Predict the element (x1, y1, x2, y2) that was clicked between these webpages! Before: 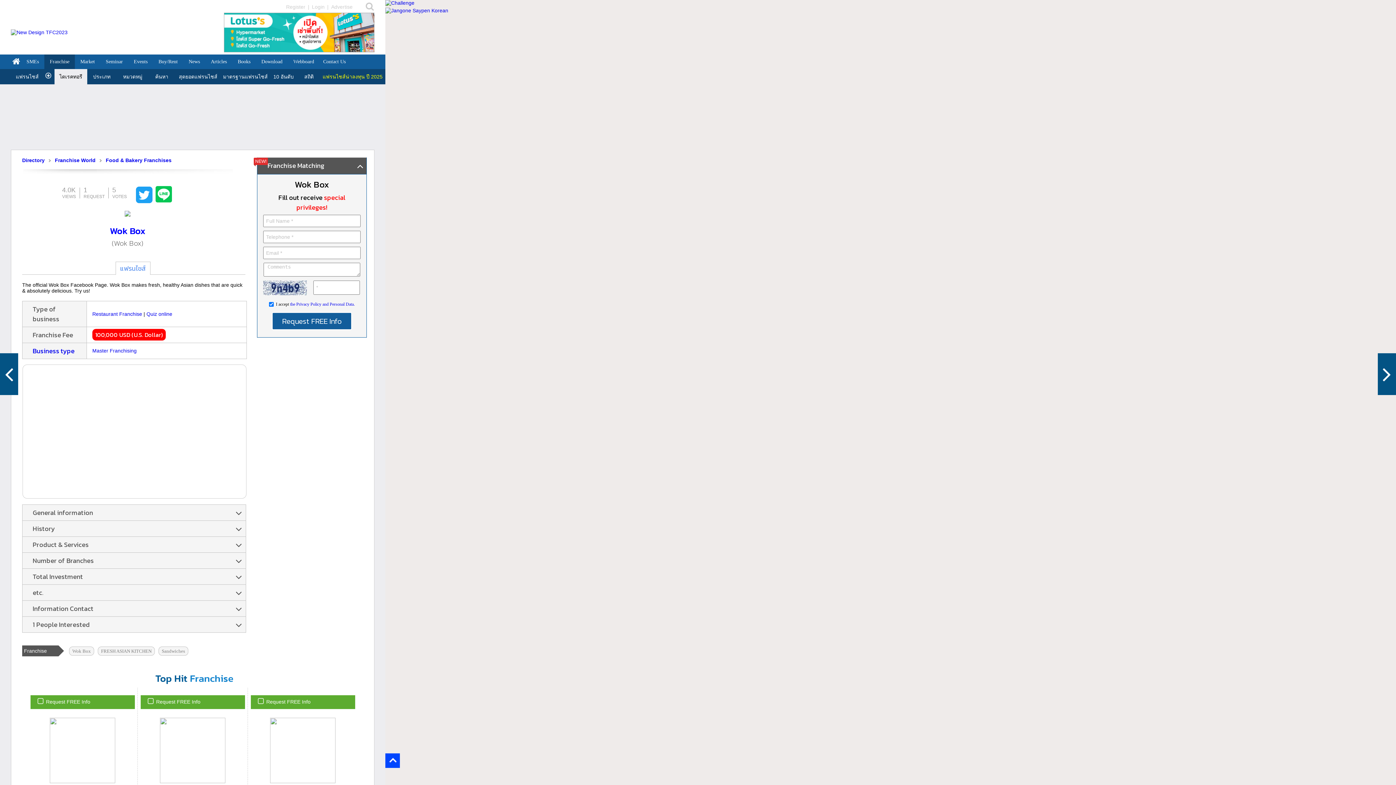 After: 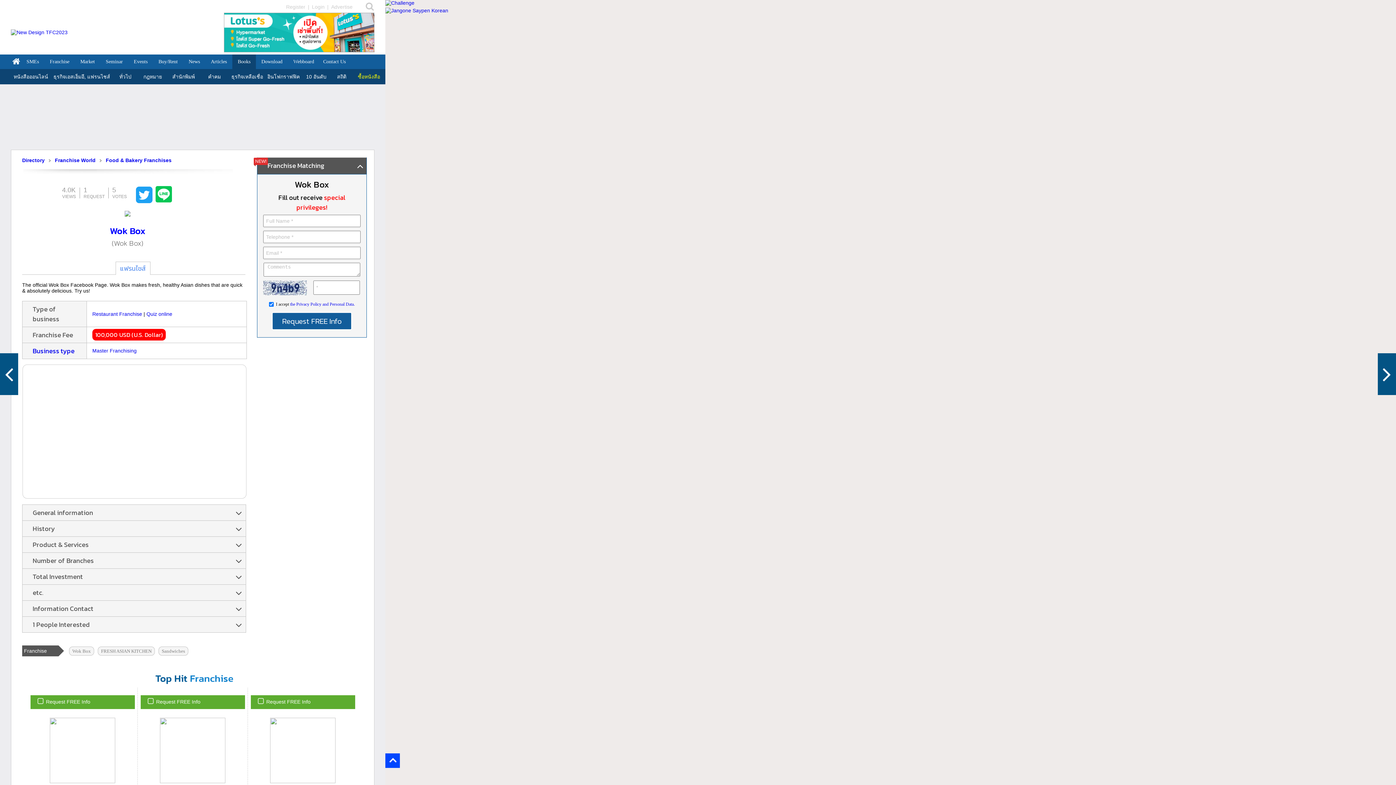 Action: label: Books bbox: (232, 54, 256, 69)